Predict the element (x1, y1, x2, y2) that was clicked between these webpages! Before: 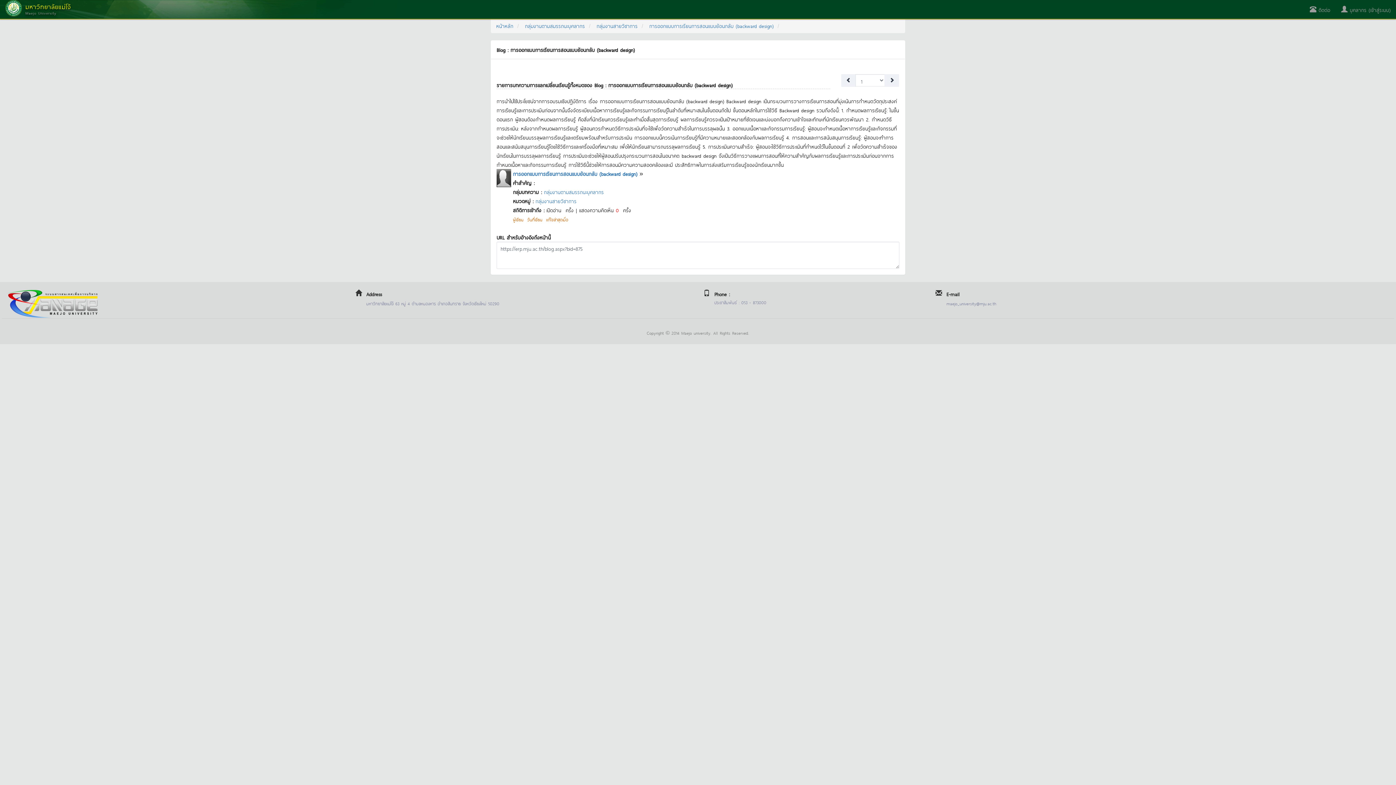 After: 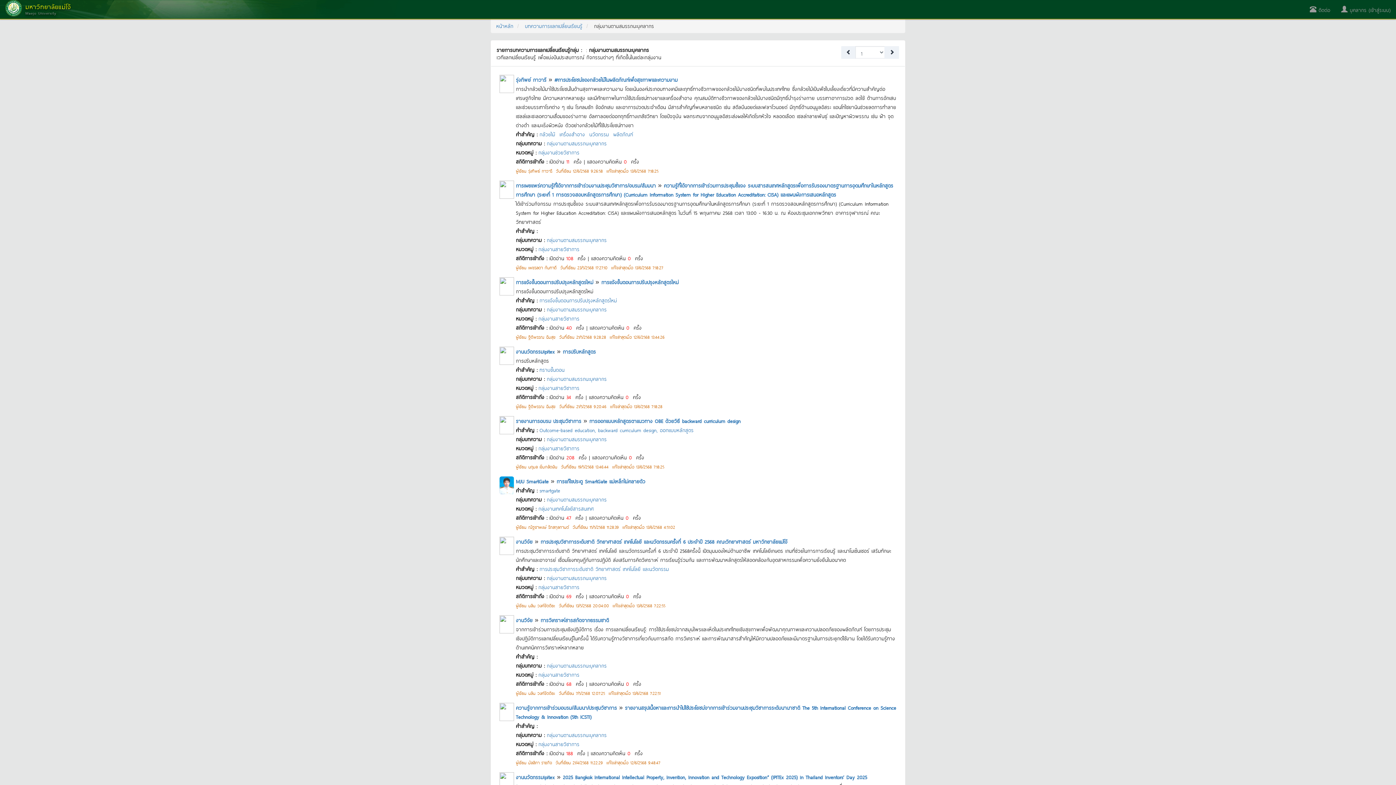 Action: bbox: (544, 187, 604, 196) label: กลุ่มงานตามสมรรถนะบุคลากร